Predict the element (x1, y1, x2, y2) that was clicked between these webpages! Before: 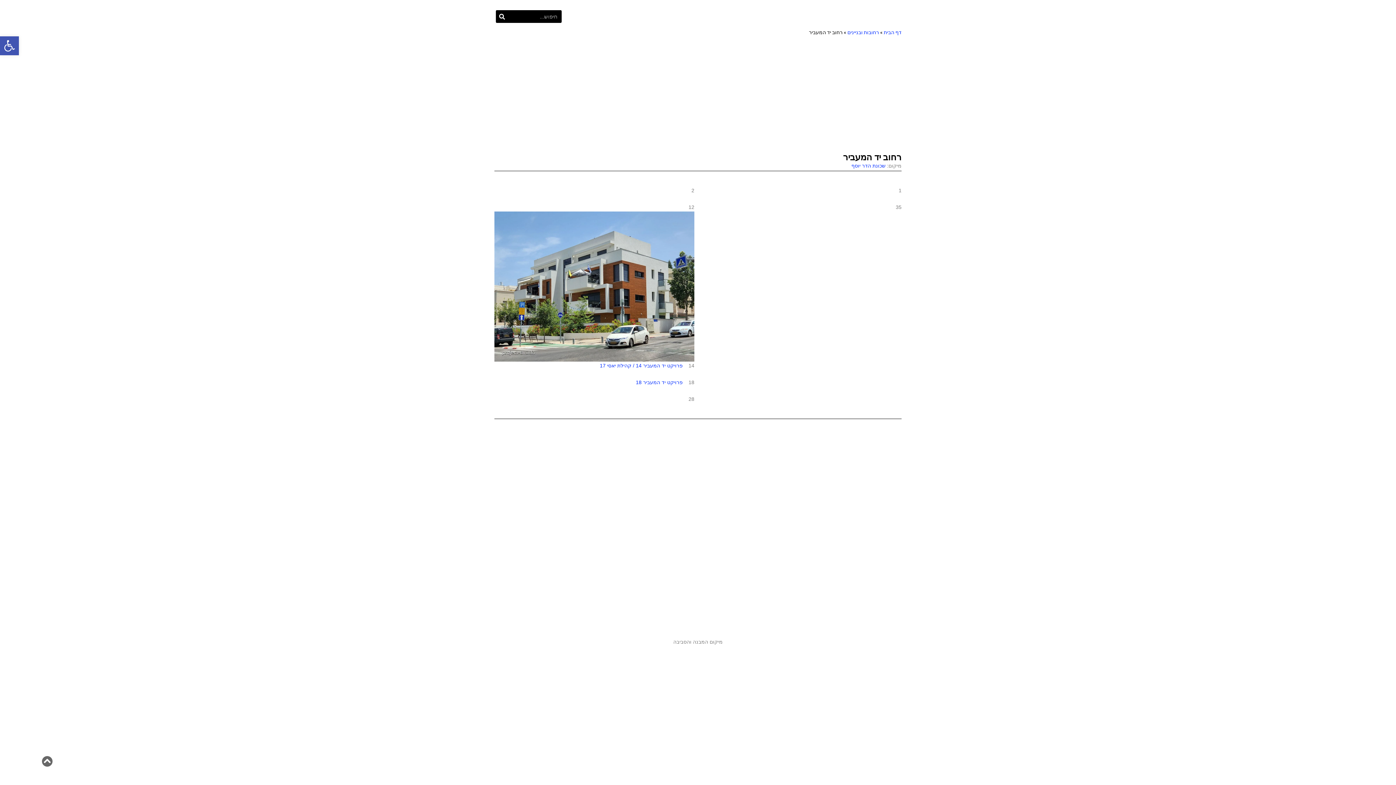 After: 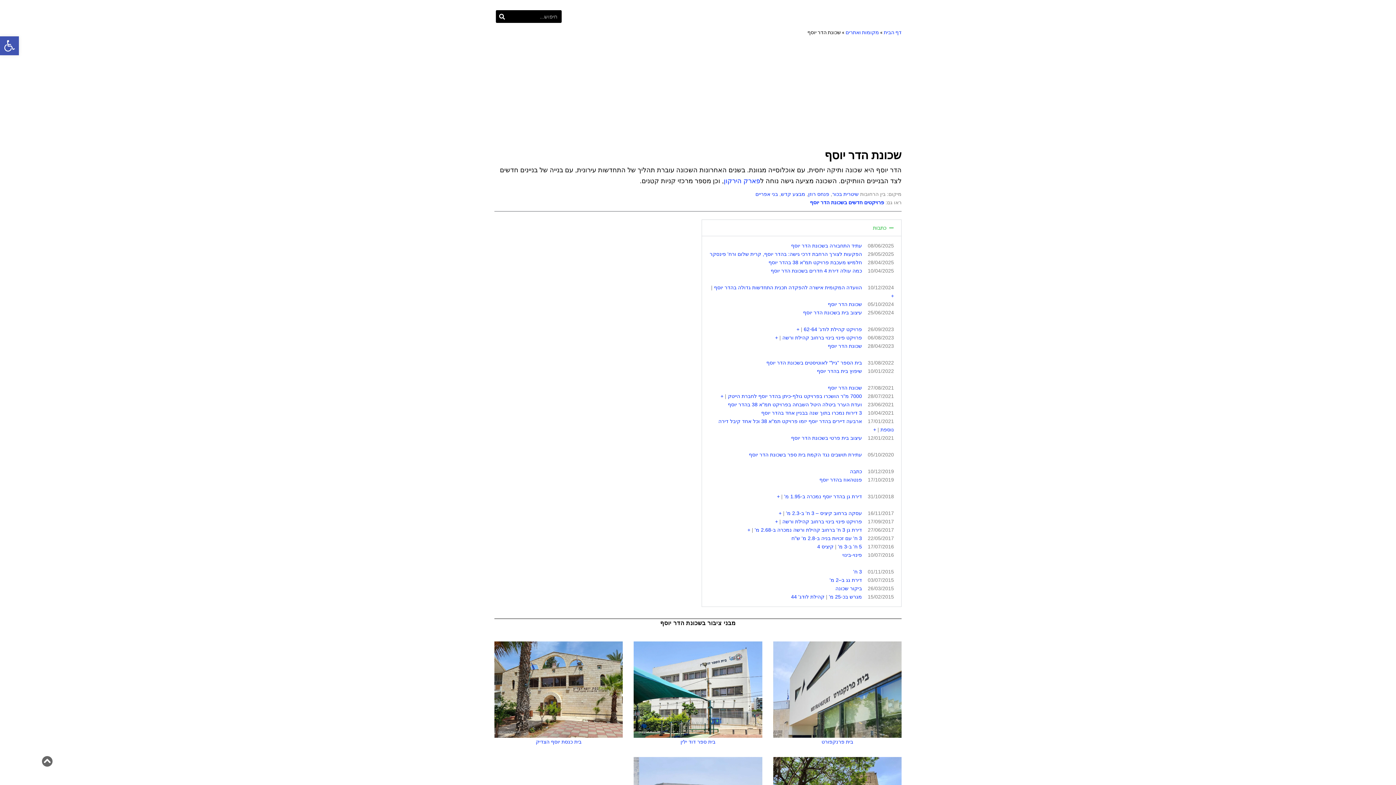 Action: label: שכונת הדר יוסף bbox: (851, 162, 885, 168)